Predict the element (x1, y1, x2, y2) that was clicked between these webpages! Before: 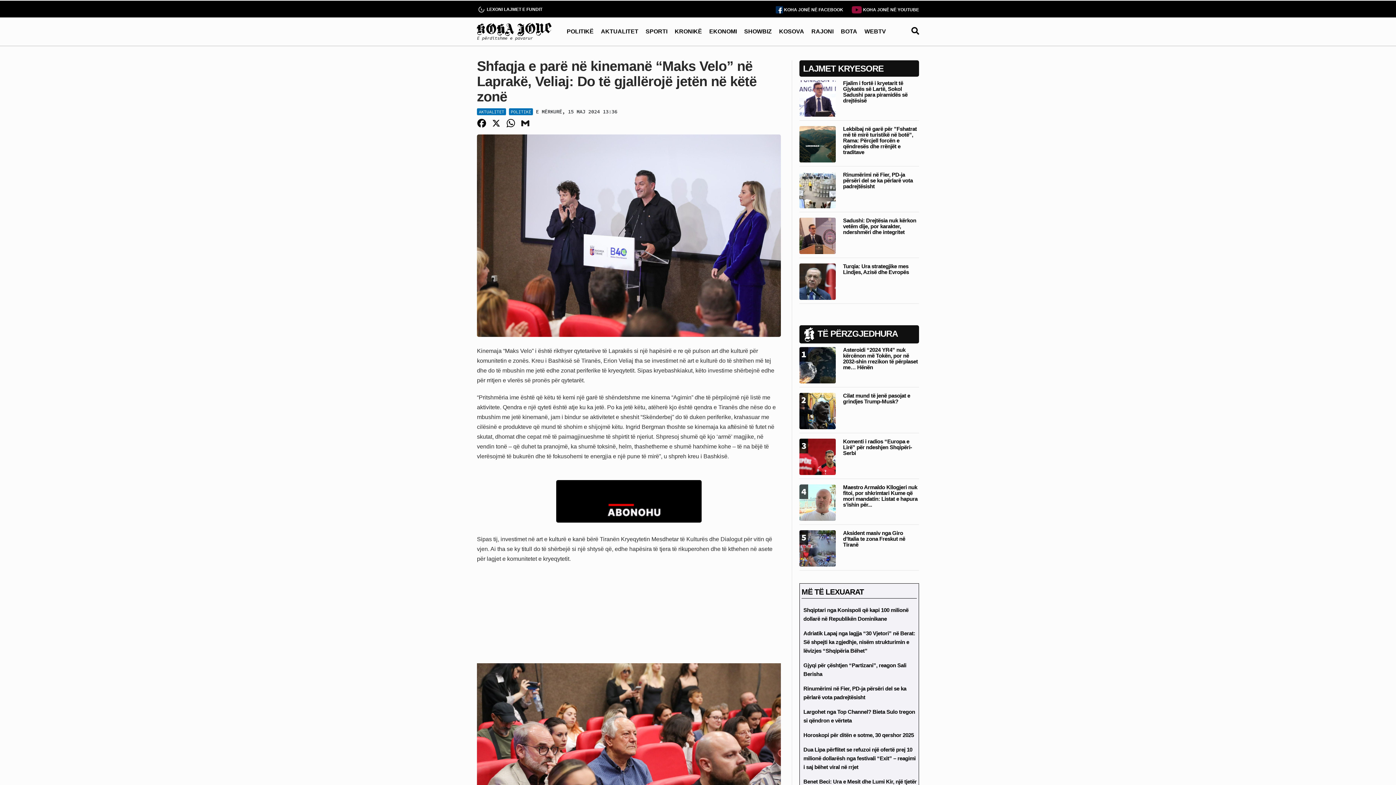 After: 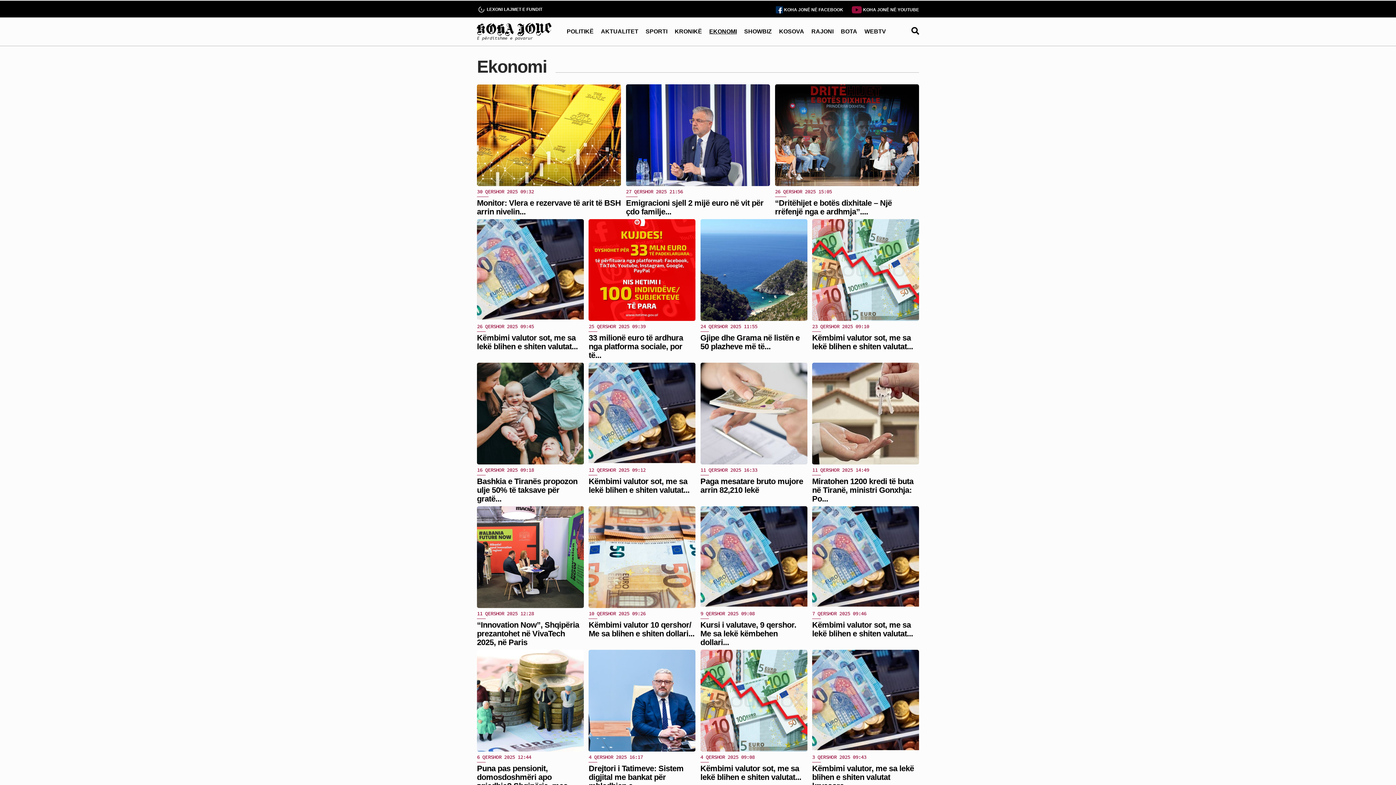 Action: label: EKONOMI bbox: (709, 27, 737, 36)